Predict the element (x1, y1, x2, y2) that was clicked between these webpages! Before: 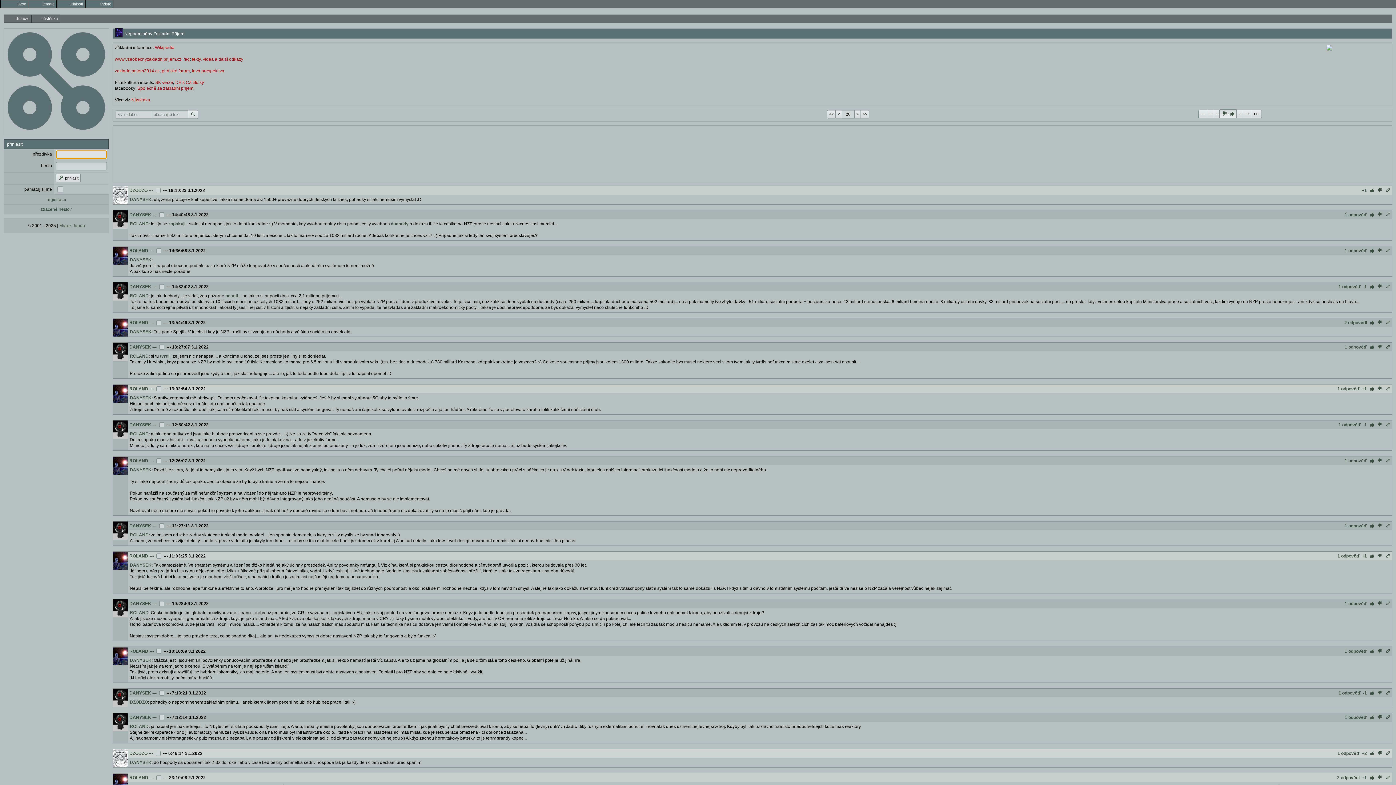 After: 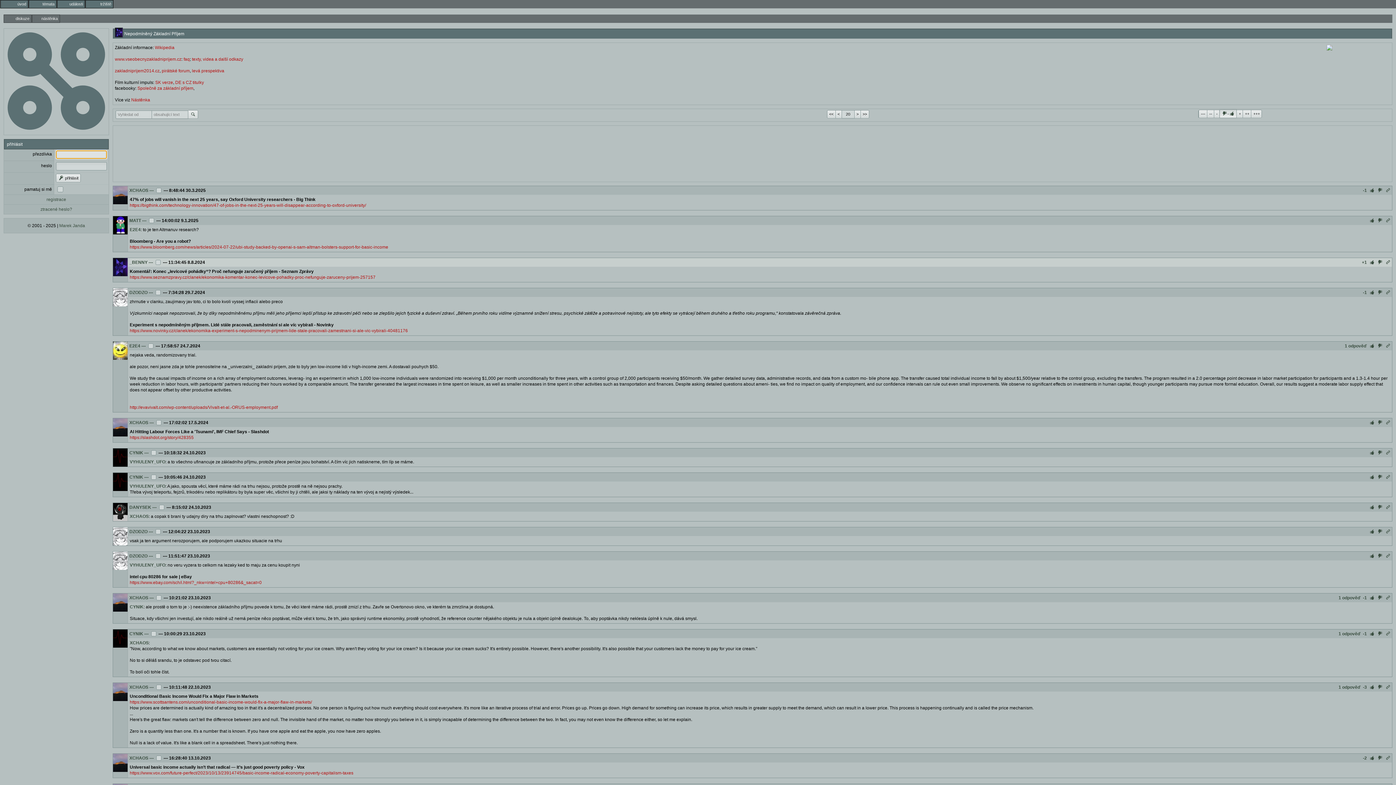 Action: bbox: (1220, 109, 1237, 118) label: -